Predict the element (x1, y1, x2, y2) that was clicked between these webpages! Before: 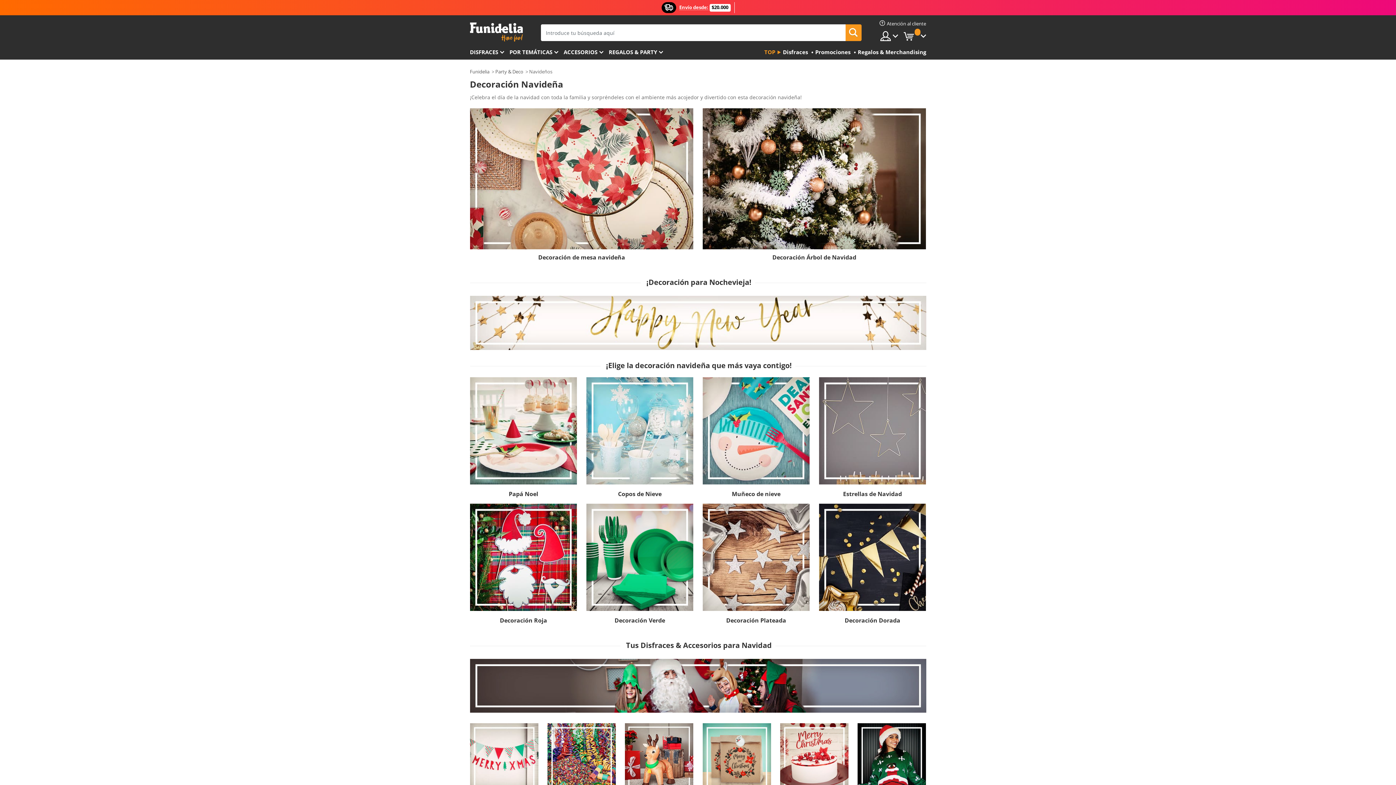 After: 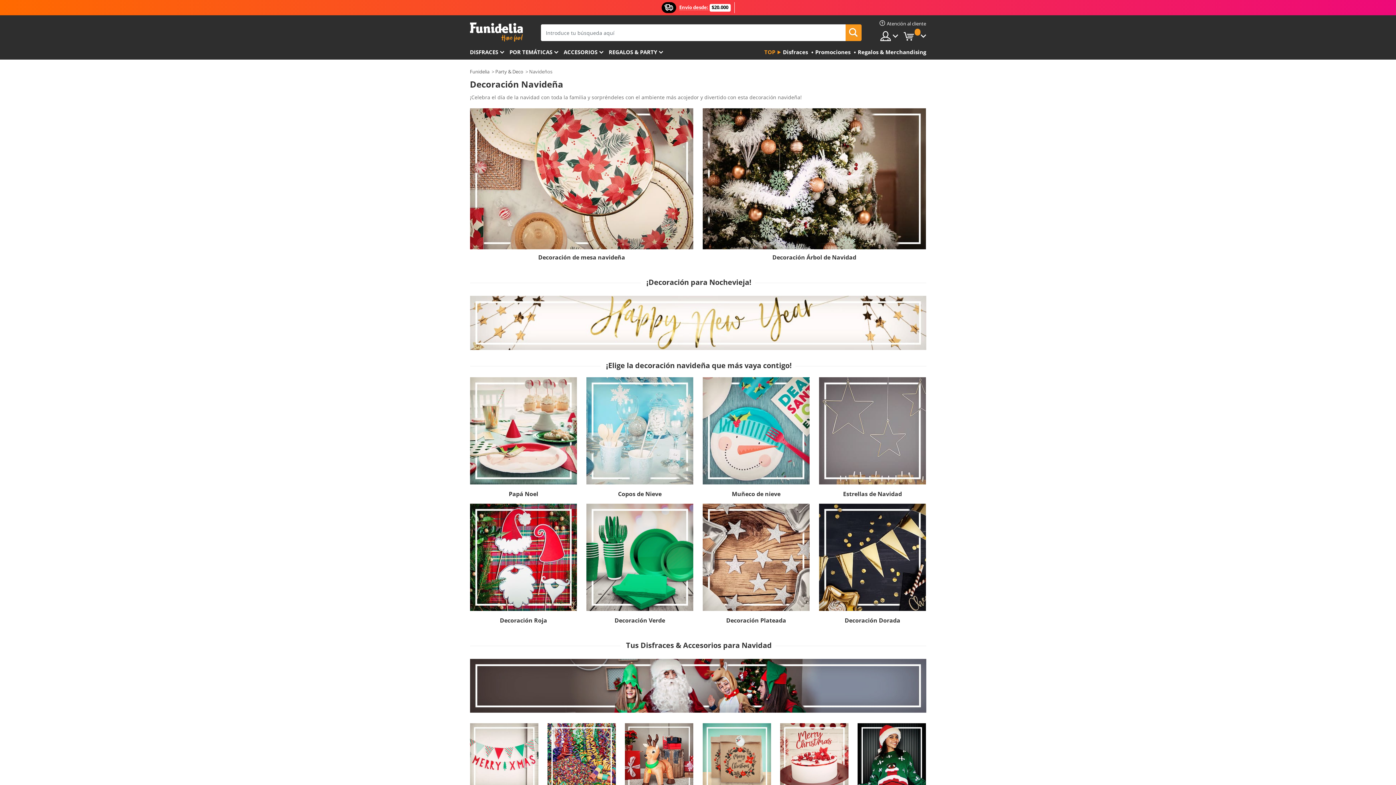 Action: bbox: (702, 377, 809, 484)